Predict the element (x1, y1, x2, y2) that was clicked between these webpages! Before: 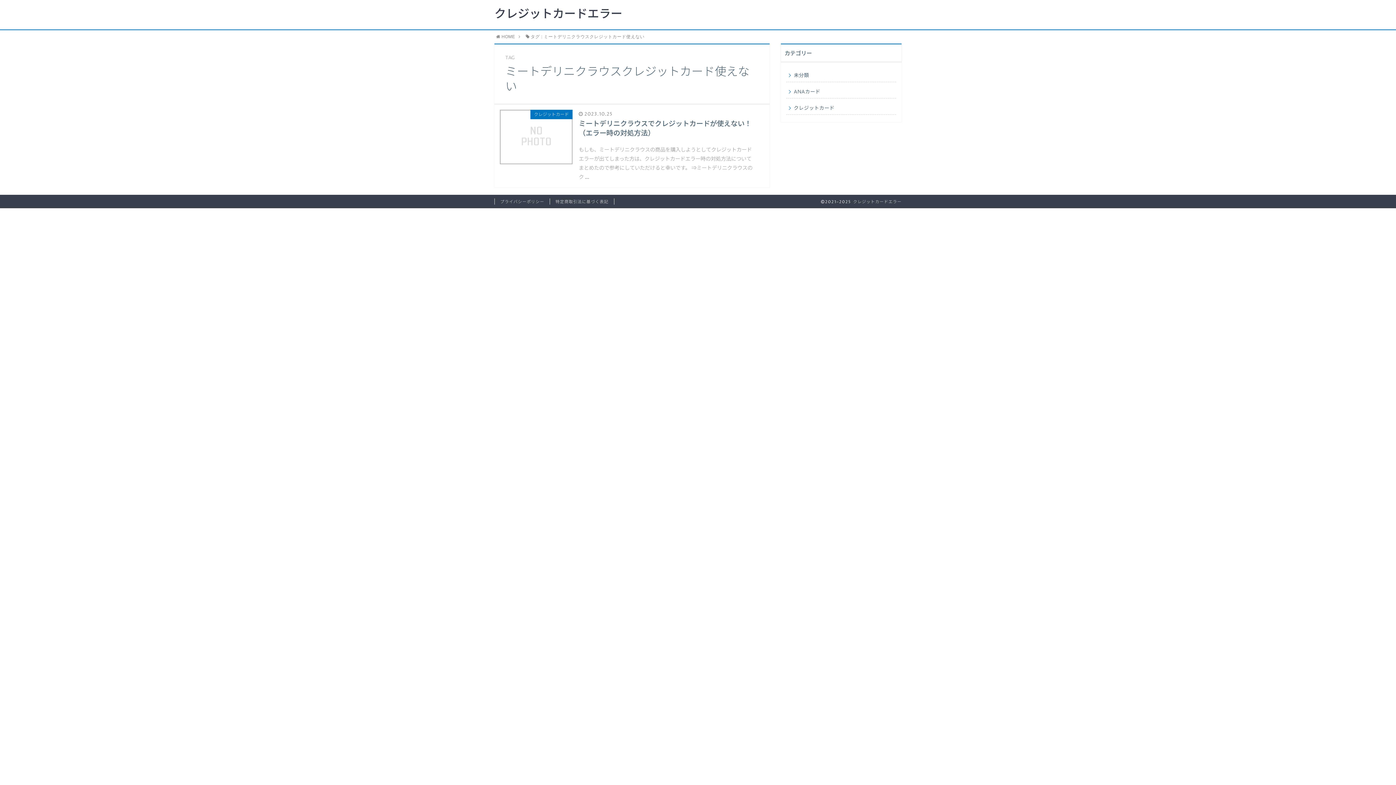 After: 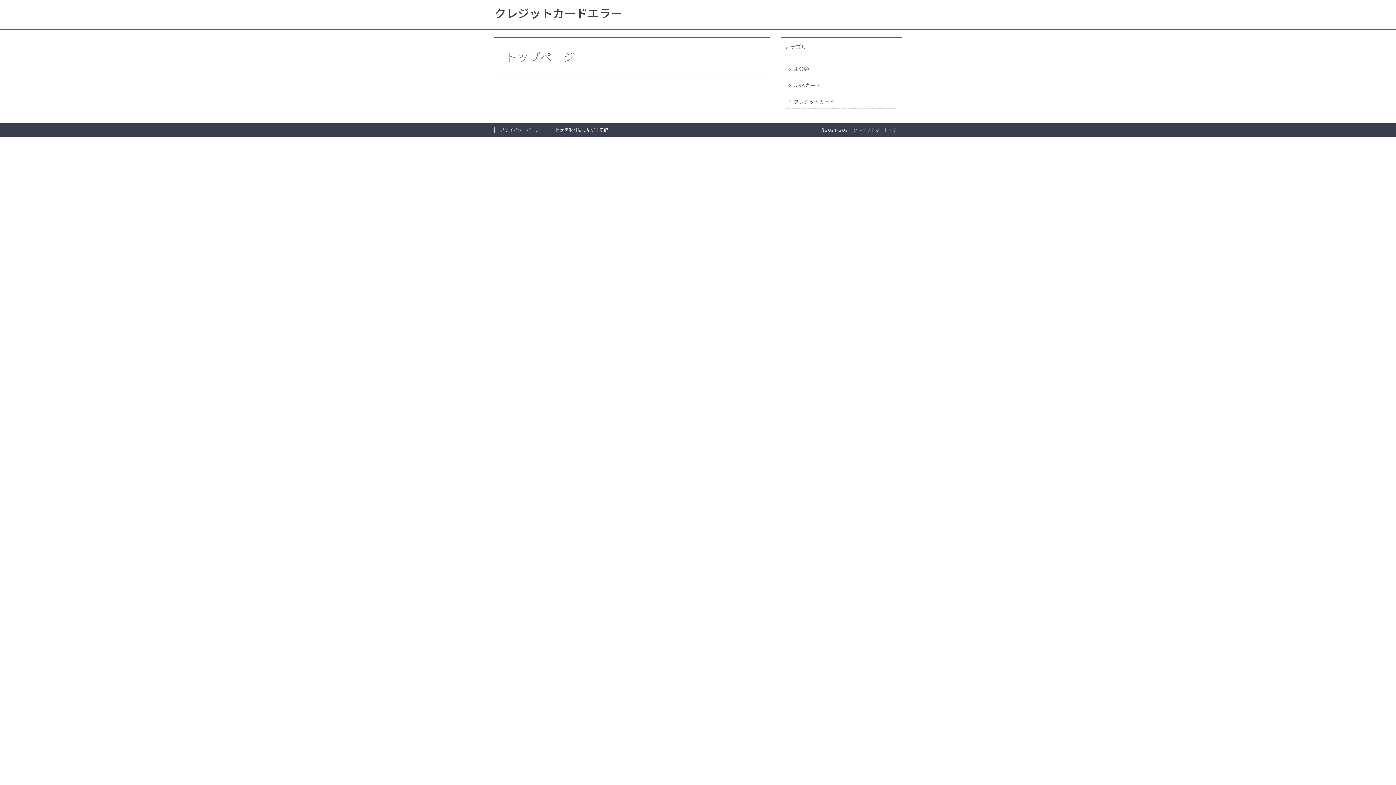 Action: label: HOME bbox: (496, 34, 515, 39)